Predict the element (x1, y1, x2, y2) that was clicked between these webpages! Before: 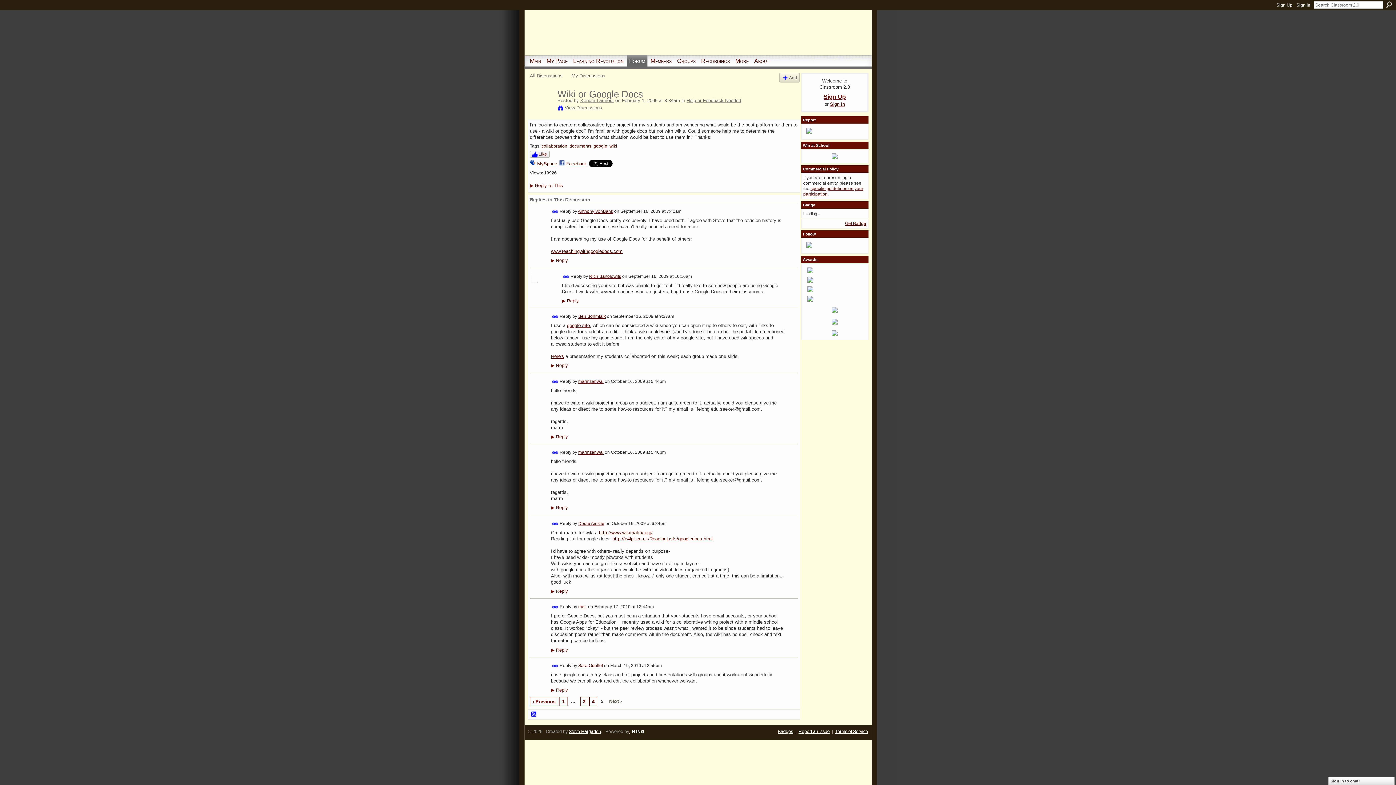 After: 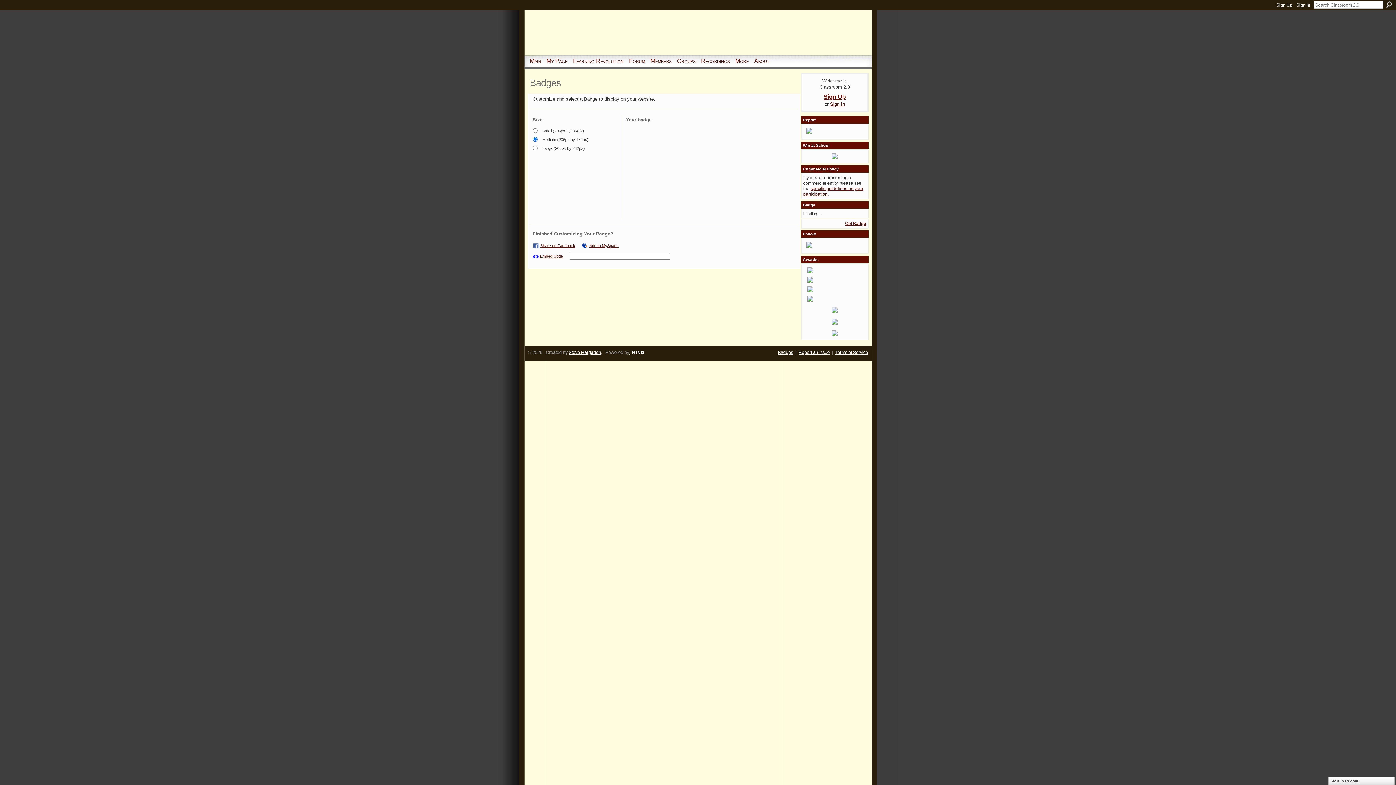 Action: label: Get Badge bbox: (845, 221, 866, 226)